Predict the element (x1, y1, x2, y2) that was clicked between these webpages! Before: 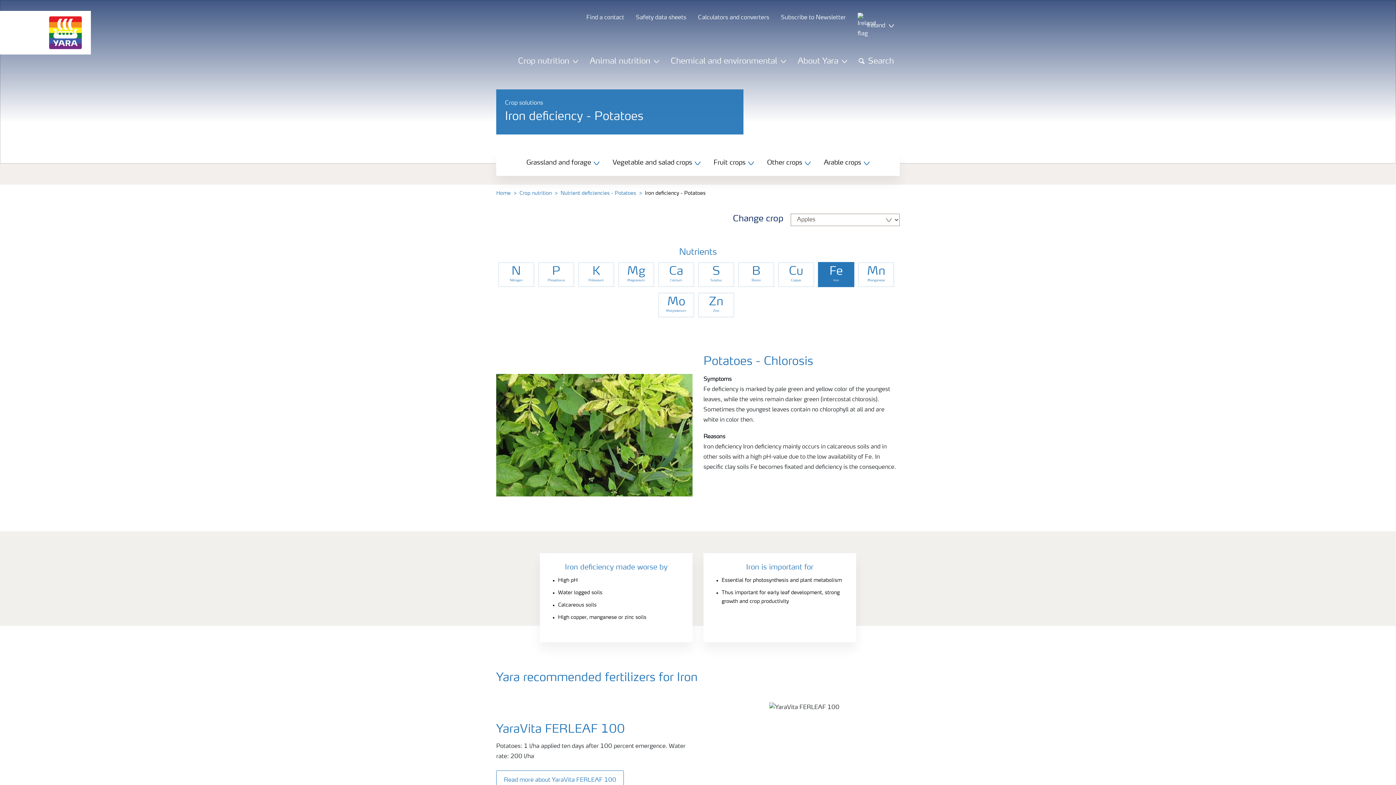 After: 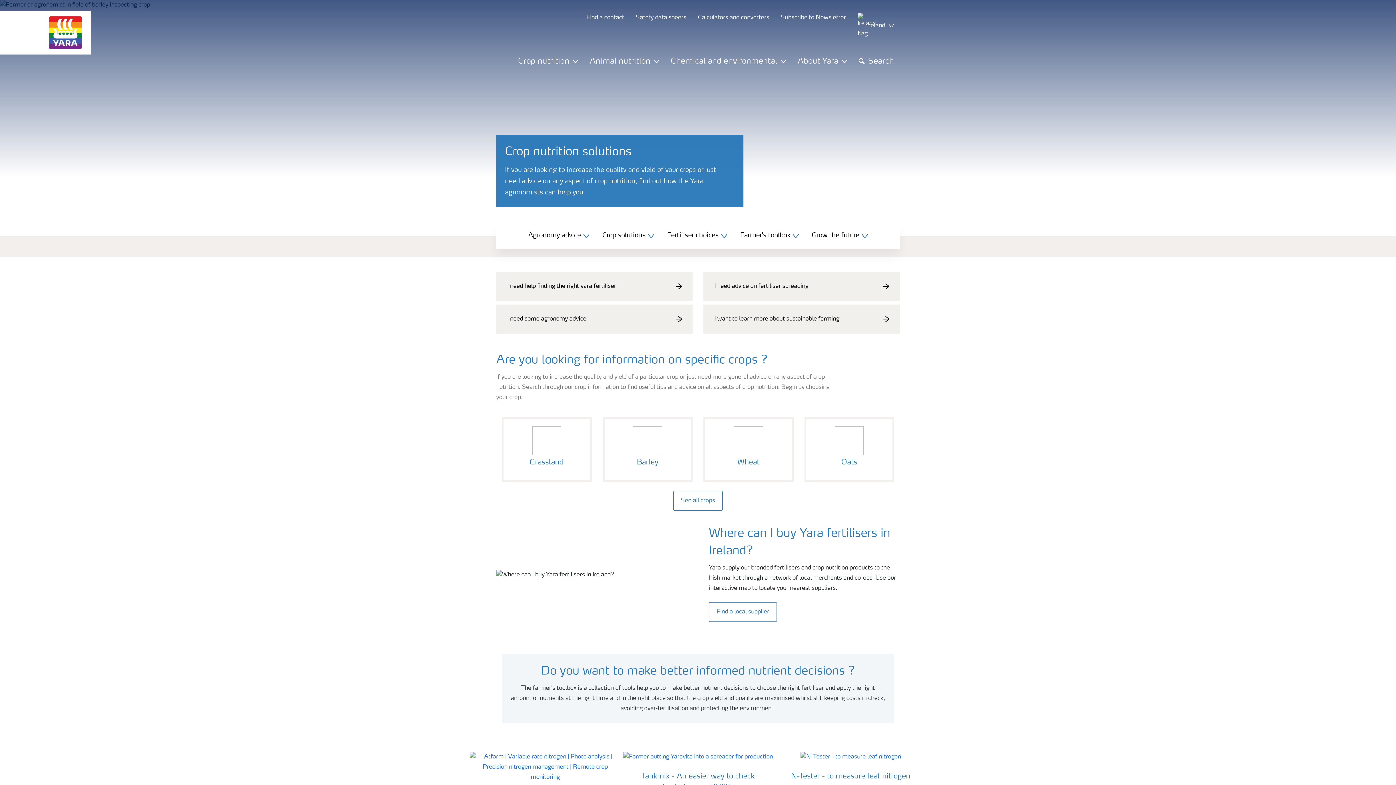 Action: label: Crop nutrition bbox: (519, 190, 552, 196)